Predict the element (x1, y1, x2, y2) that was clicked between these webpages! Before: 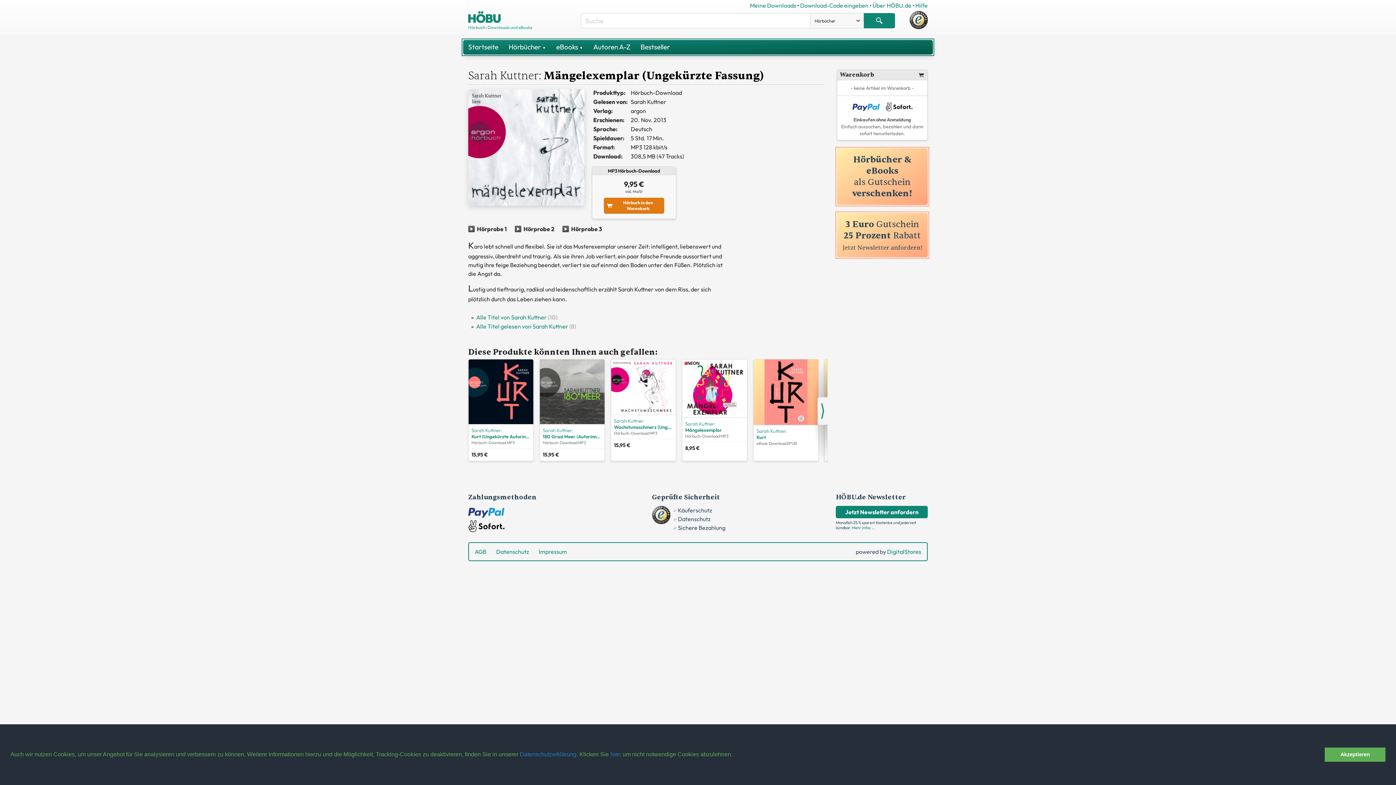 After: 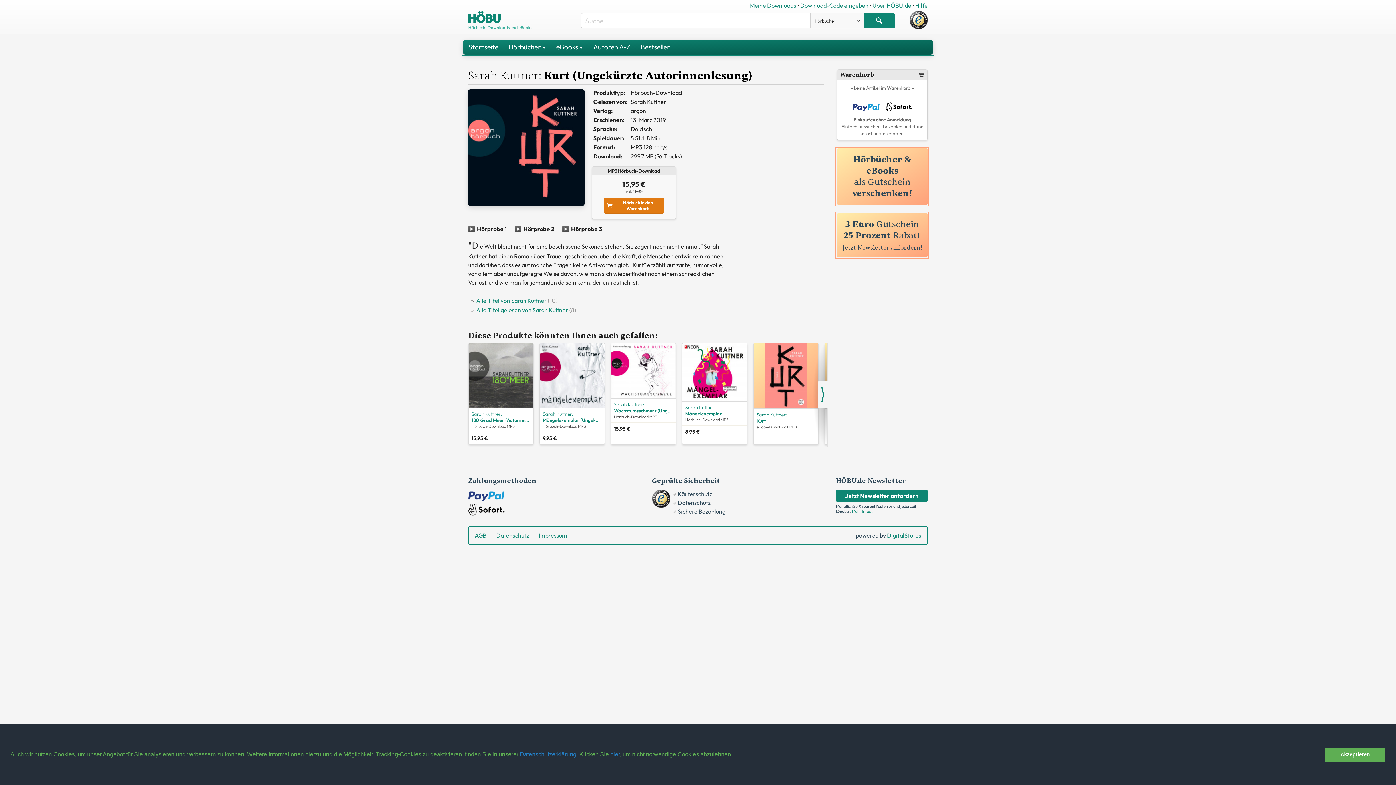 Action: bbox: (468, 359, 533, 440) label: Sarah Kuttner:
Kurt (Ungekürzte Autorinnenlesung)